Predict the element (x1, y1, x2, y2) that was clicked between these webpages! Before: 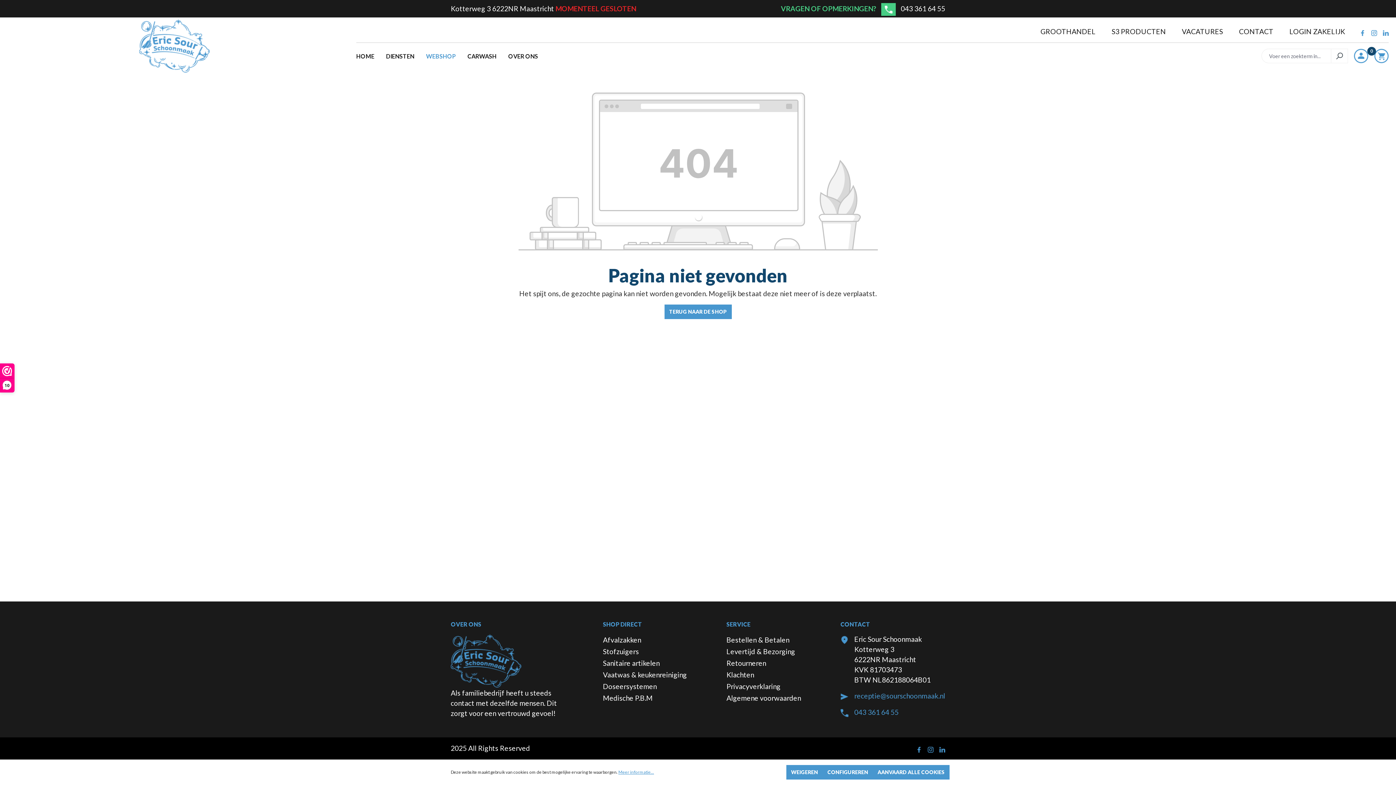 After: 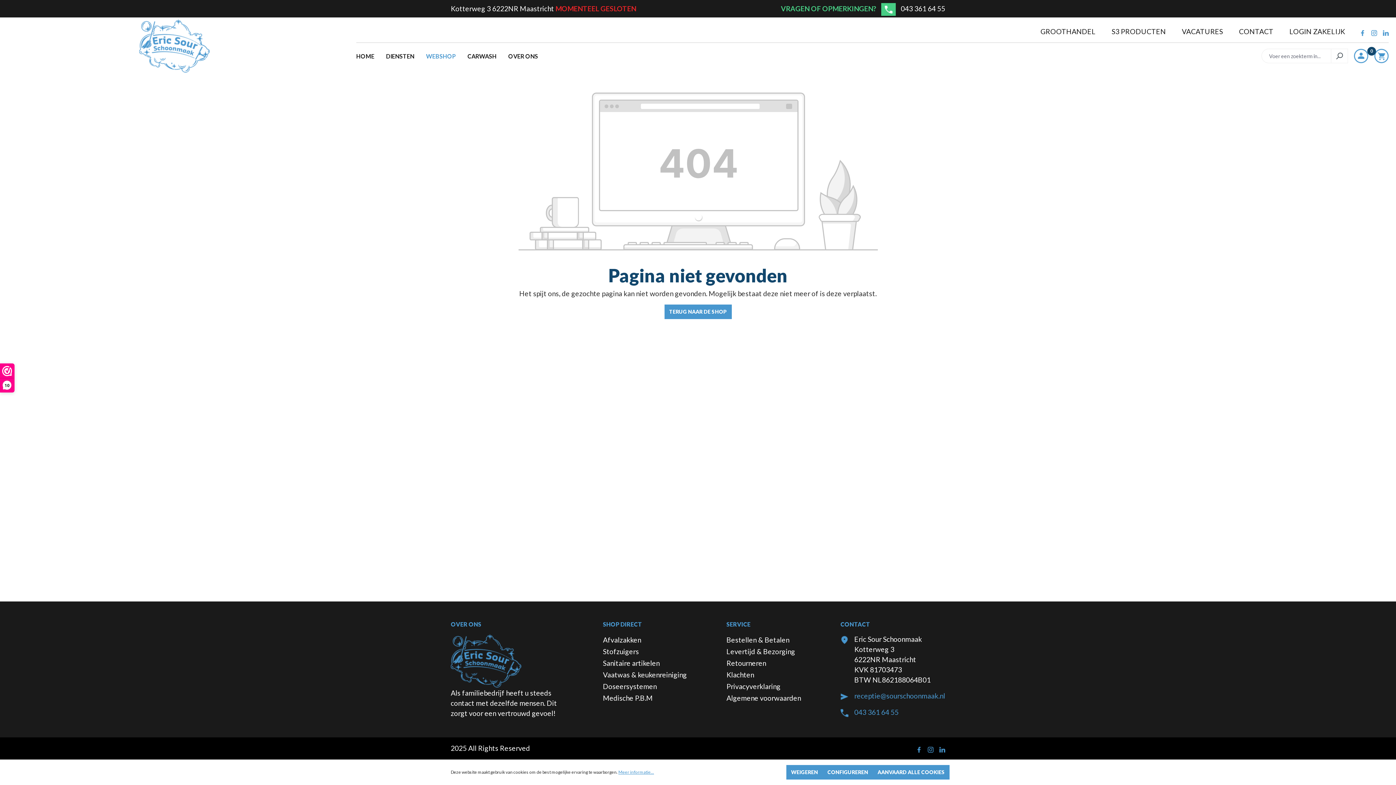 Action: bbox: (901, 4, 945, 12) label: 043 361 64 55